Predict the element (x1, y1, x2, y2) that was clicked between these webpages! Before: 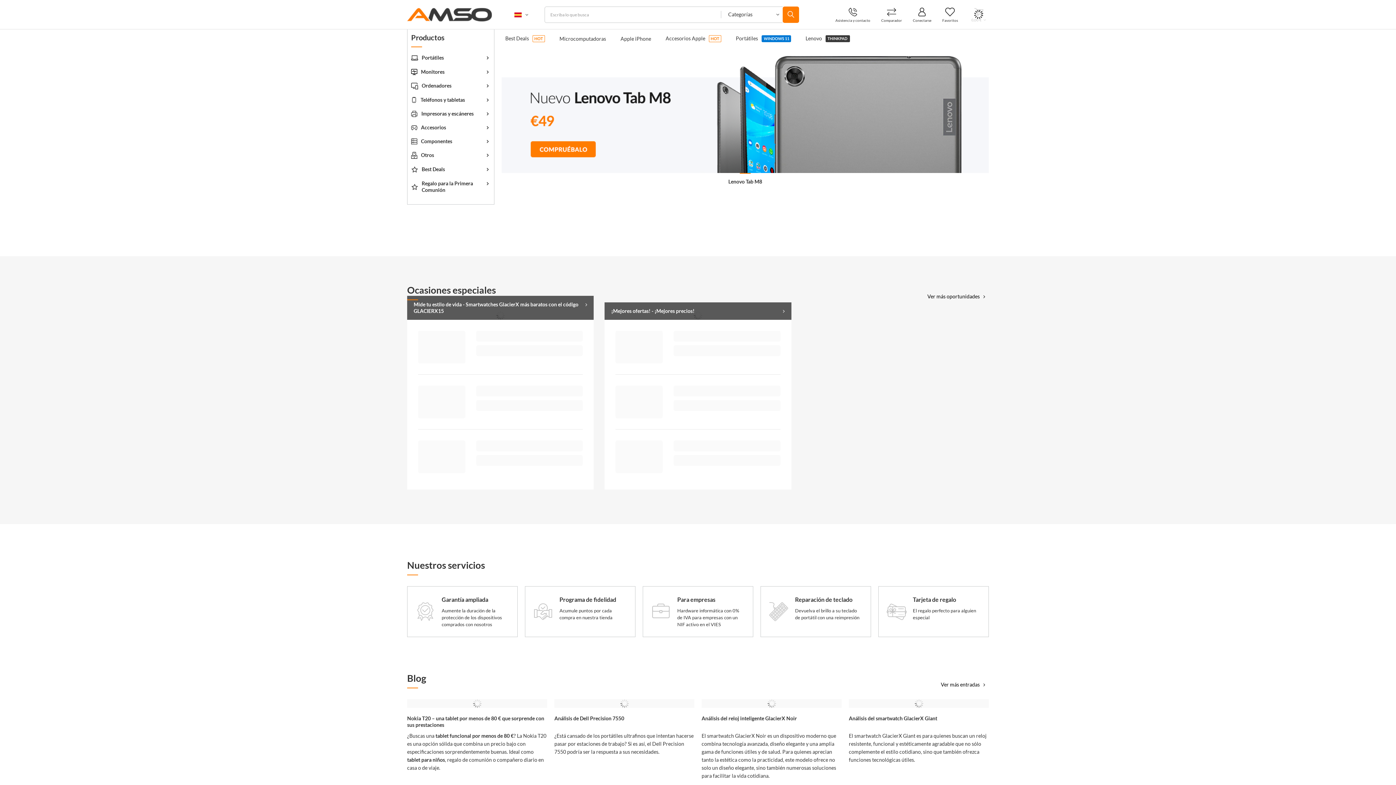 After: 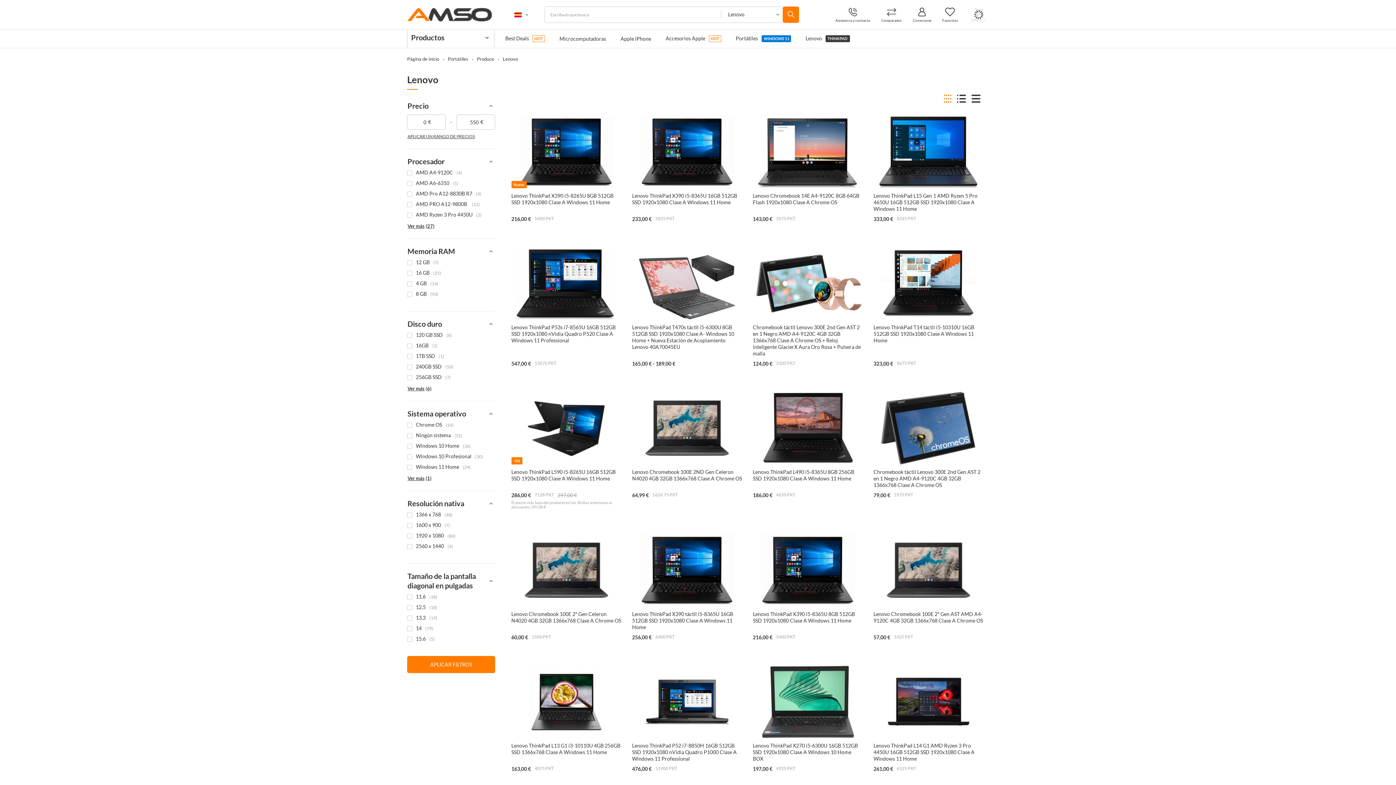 Action: label: Lenovo bbox: (802, 33, 853, 45)